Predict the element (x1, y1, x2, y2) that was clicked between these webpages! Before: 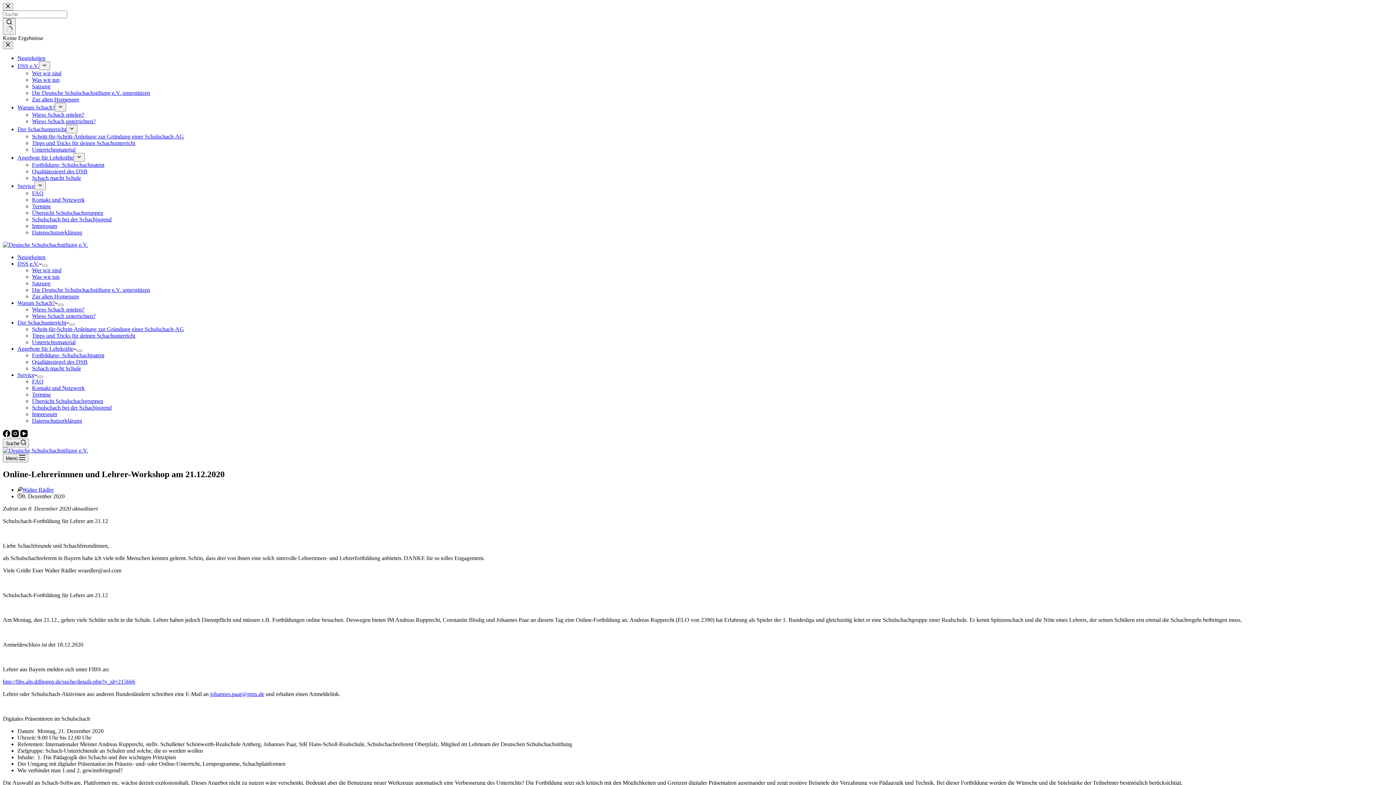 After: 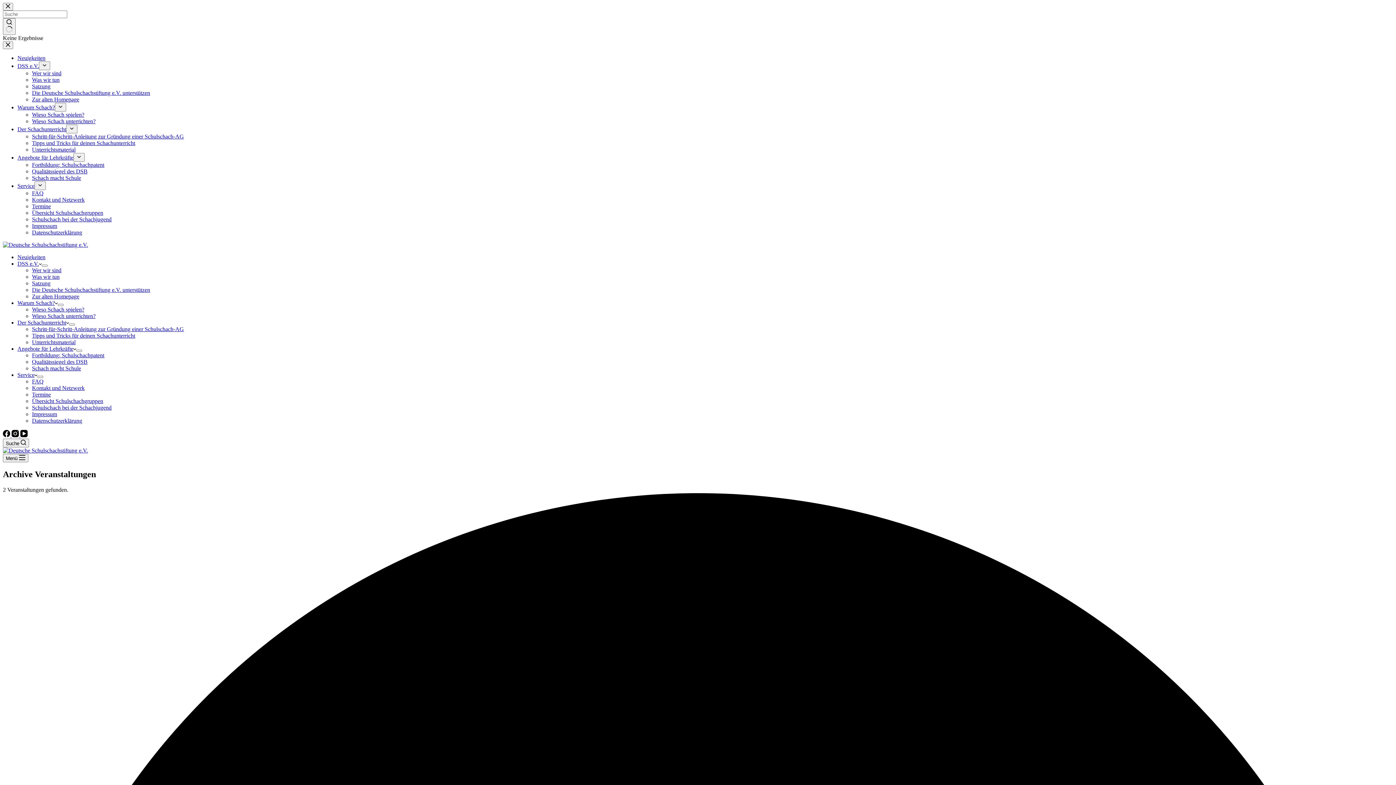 Action: label: Termine bbox: (32, 203, 50, 209)